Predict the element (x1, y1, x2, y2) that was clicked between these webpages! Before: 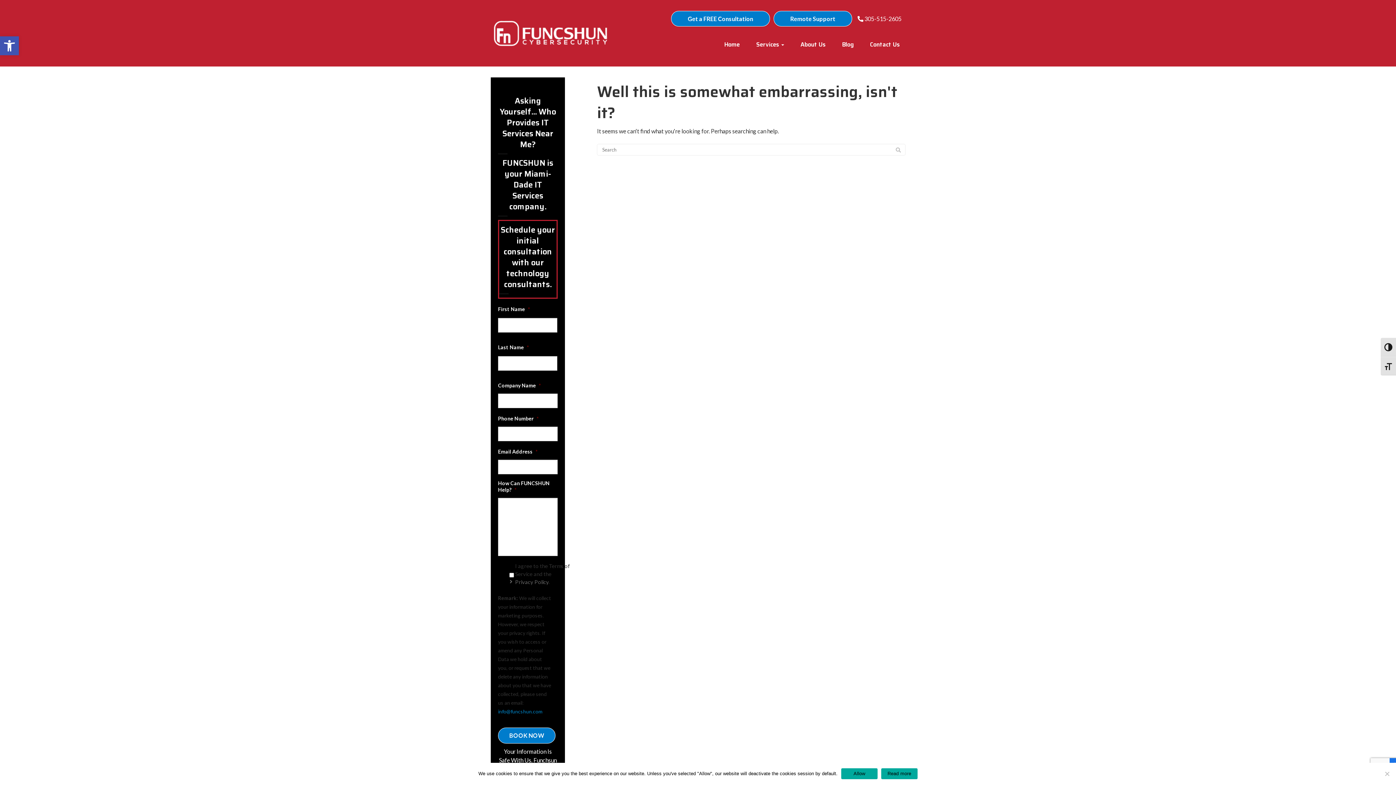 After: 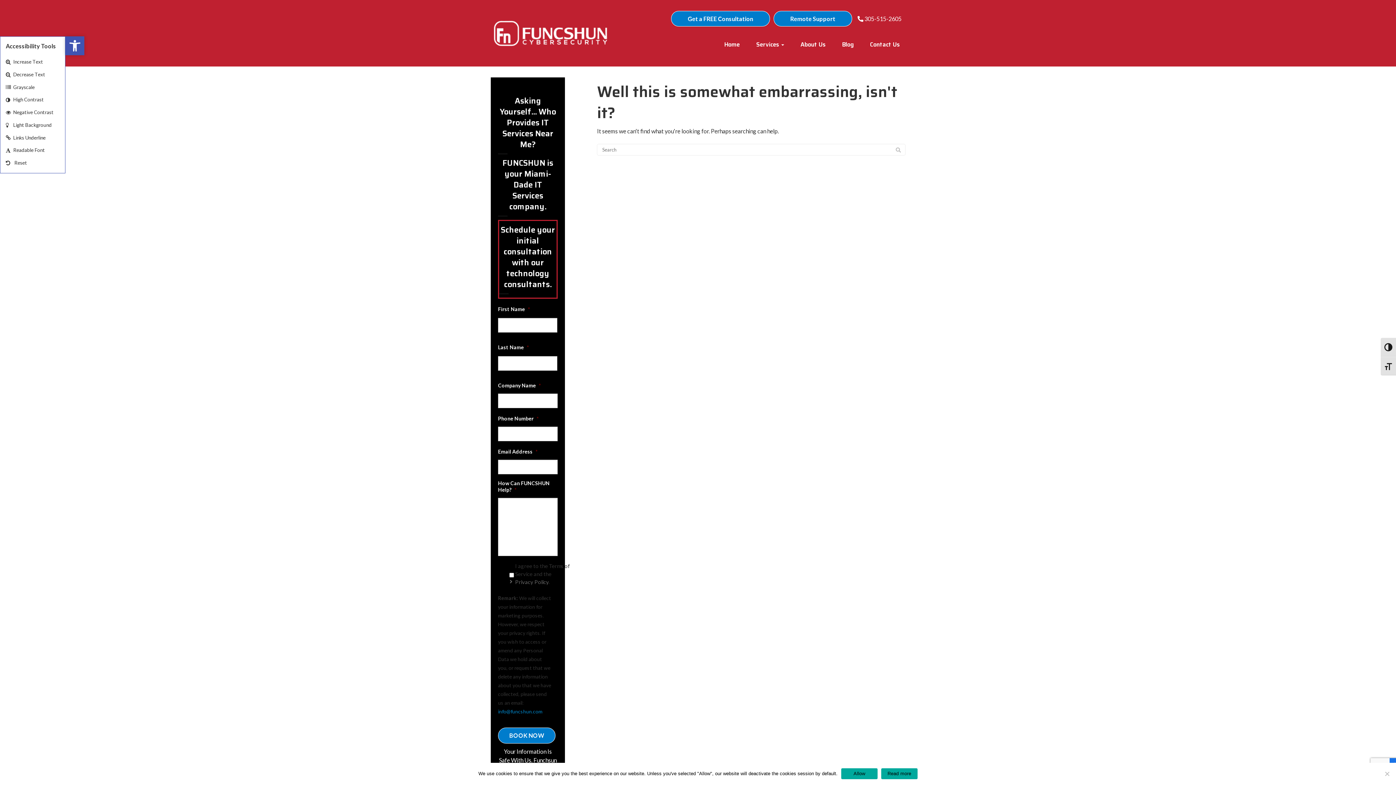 Action: bbox: (0, 36, 18, 55) label: Open toolbar